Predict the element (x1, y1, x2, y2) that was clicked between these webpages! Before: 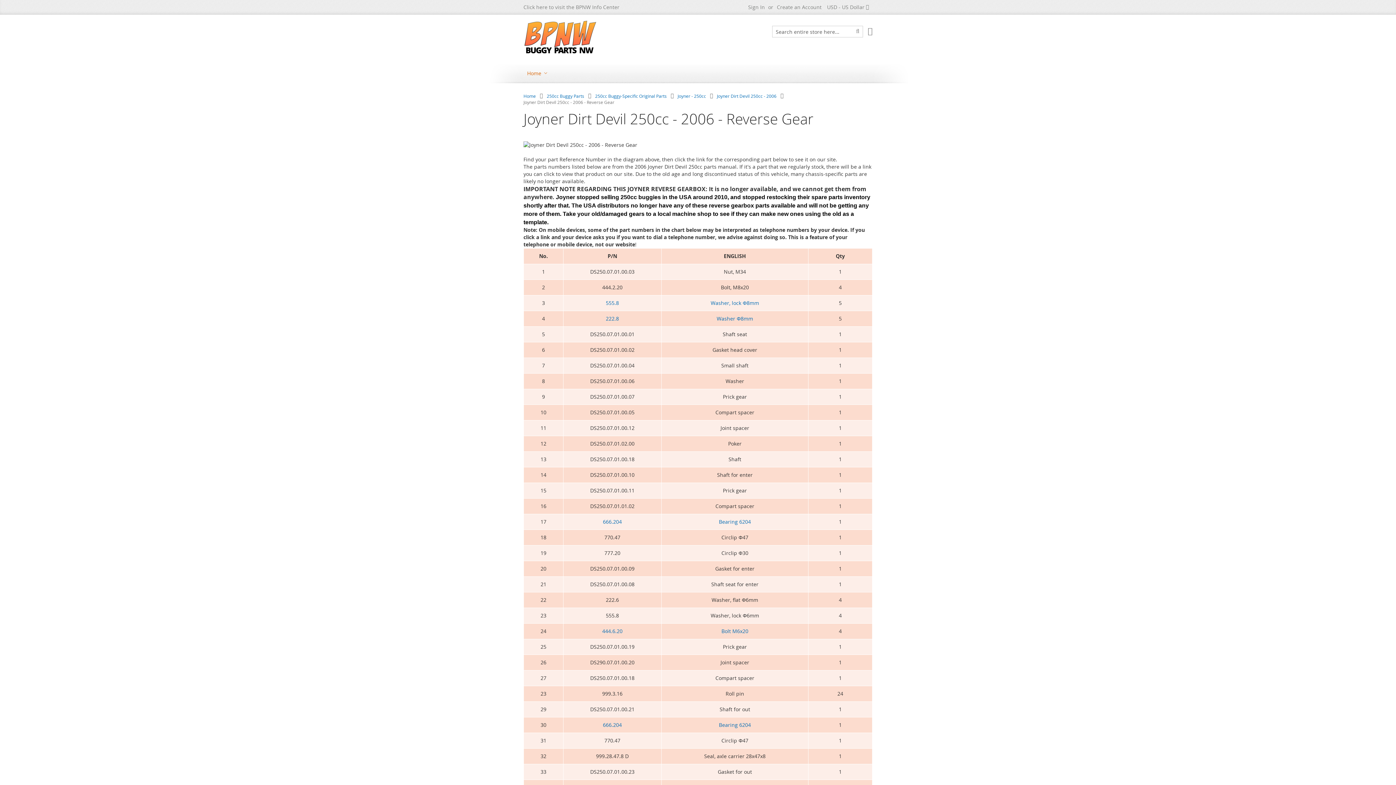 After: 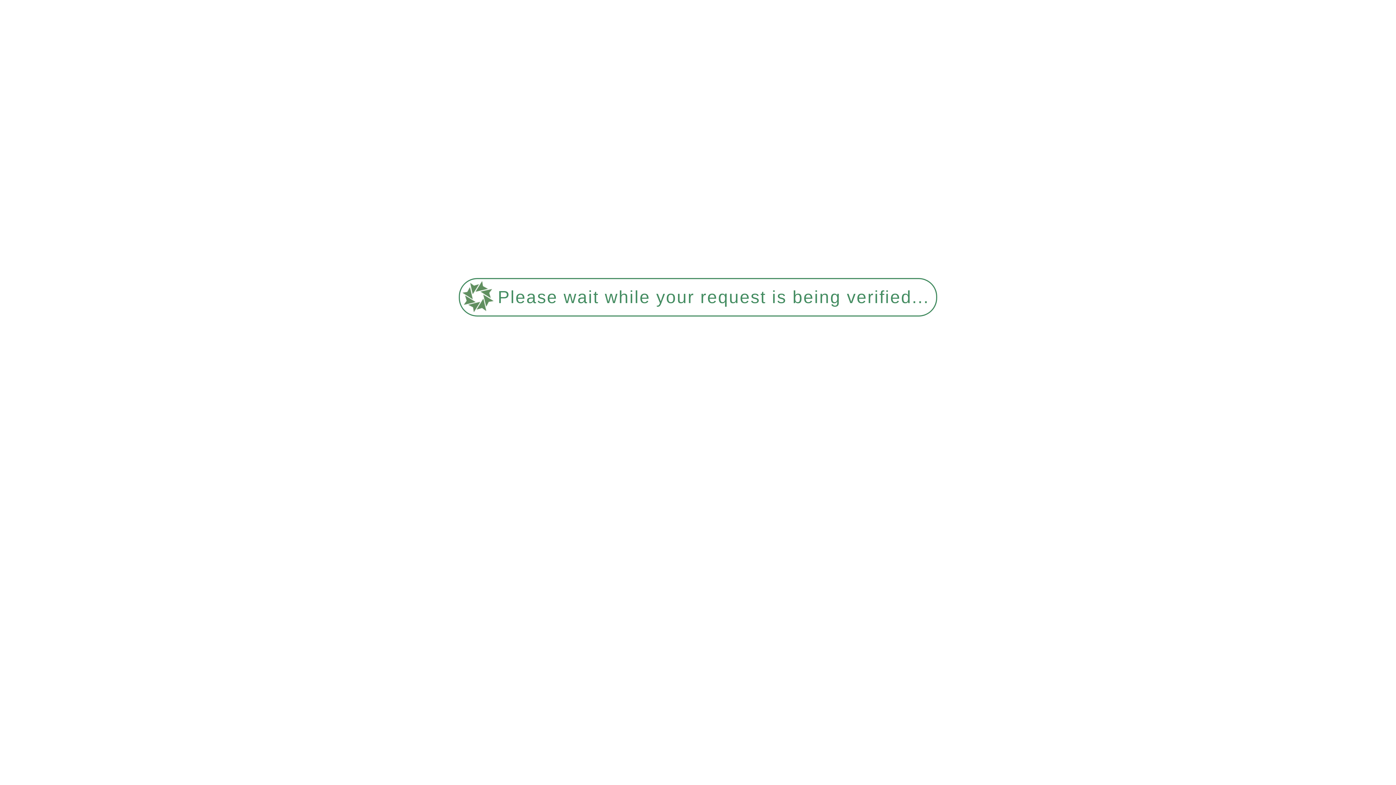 Action: label: 250cc Buggy-Specific Original Parts  bbox: (595, 92, 668, 98)